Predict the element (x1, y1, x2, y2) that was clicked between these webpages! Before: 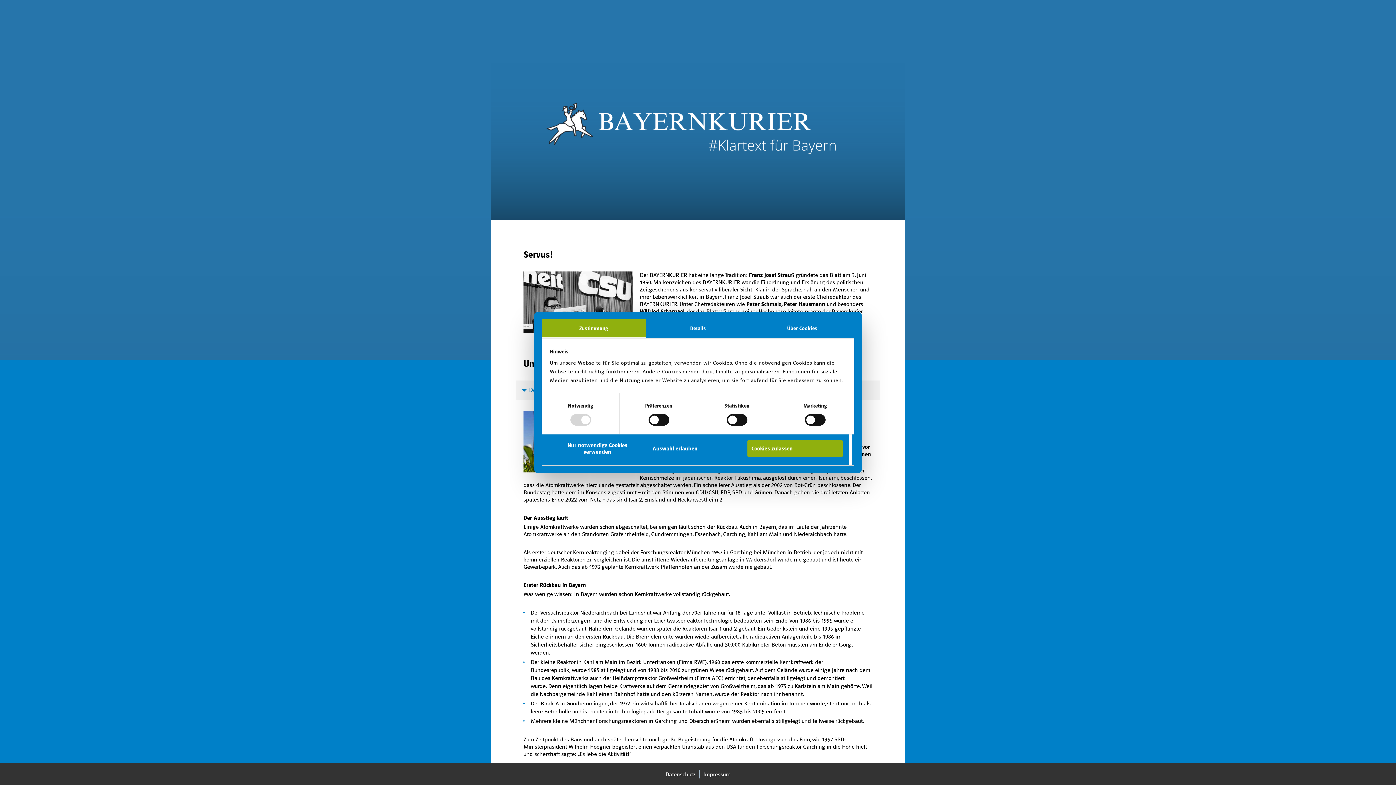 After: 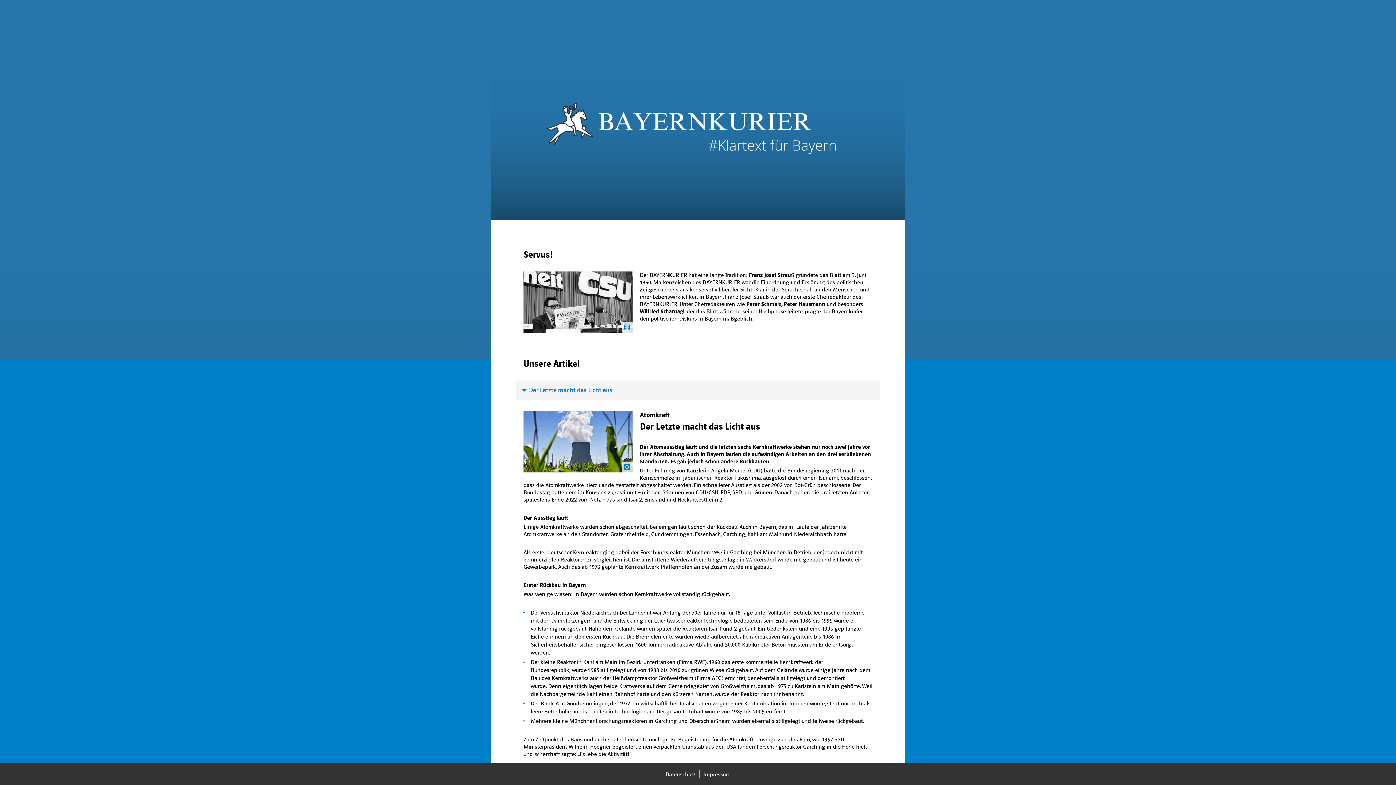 Action: bbox: (648, 440, 743, 457) label: Auswahl erlauben